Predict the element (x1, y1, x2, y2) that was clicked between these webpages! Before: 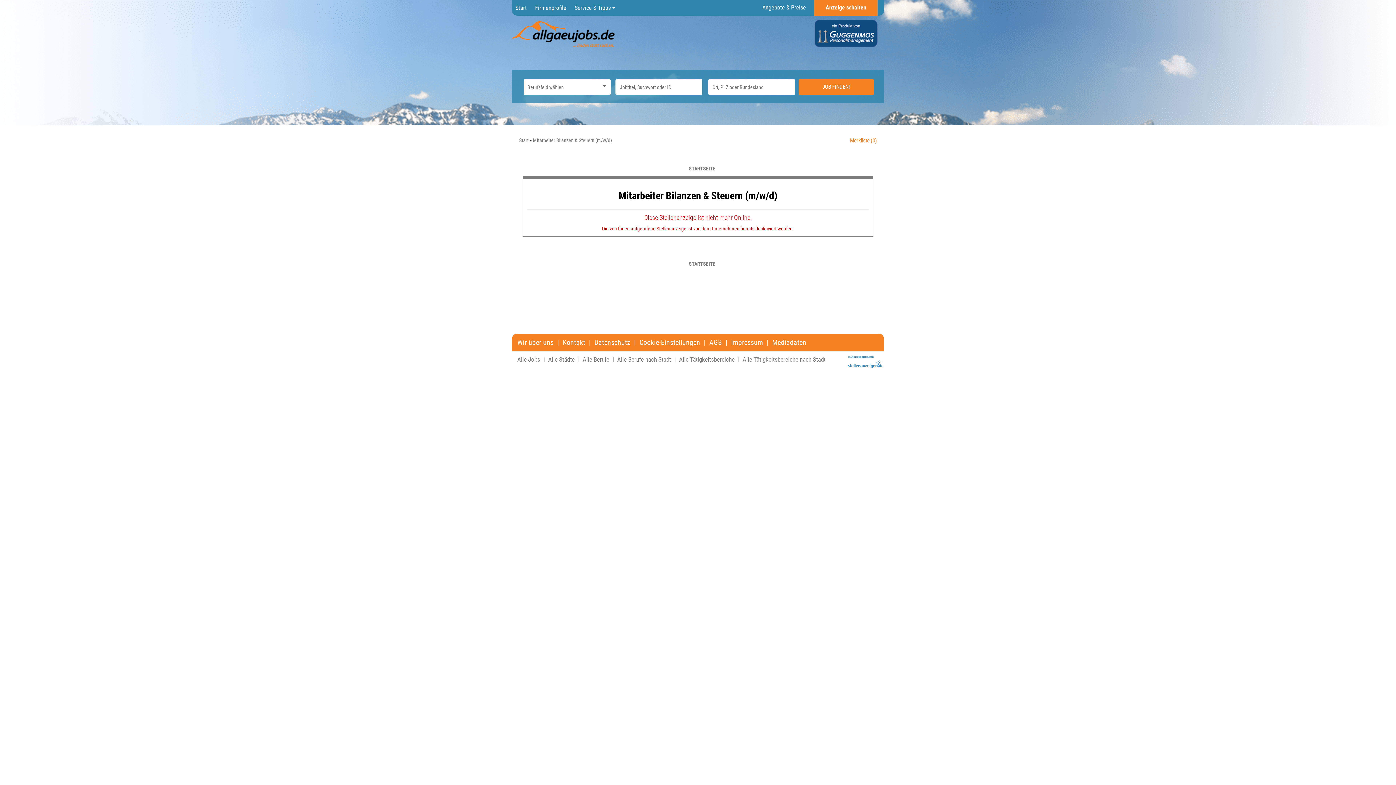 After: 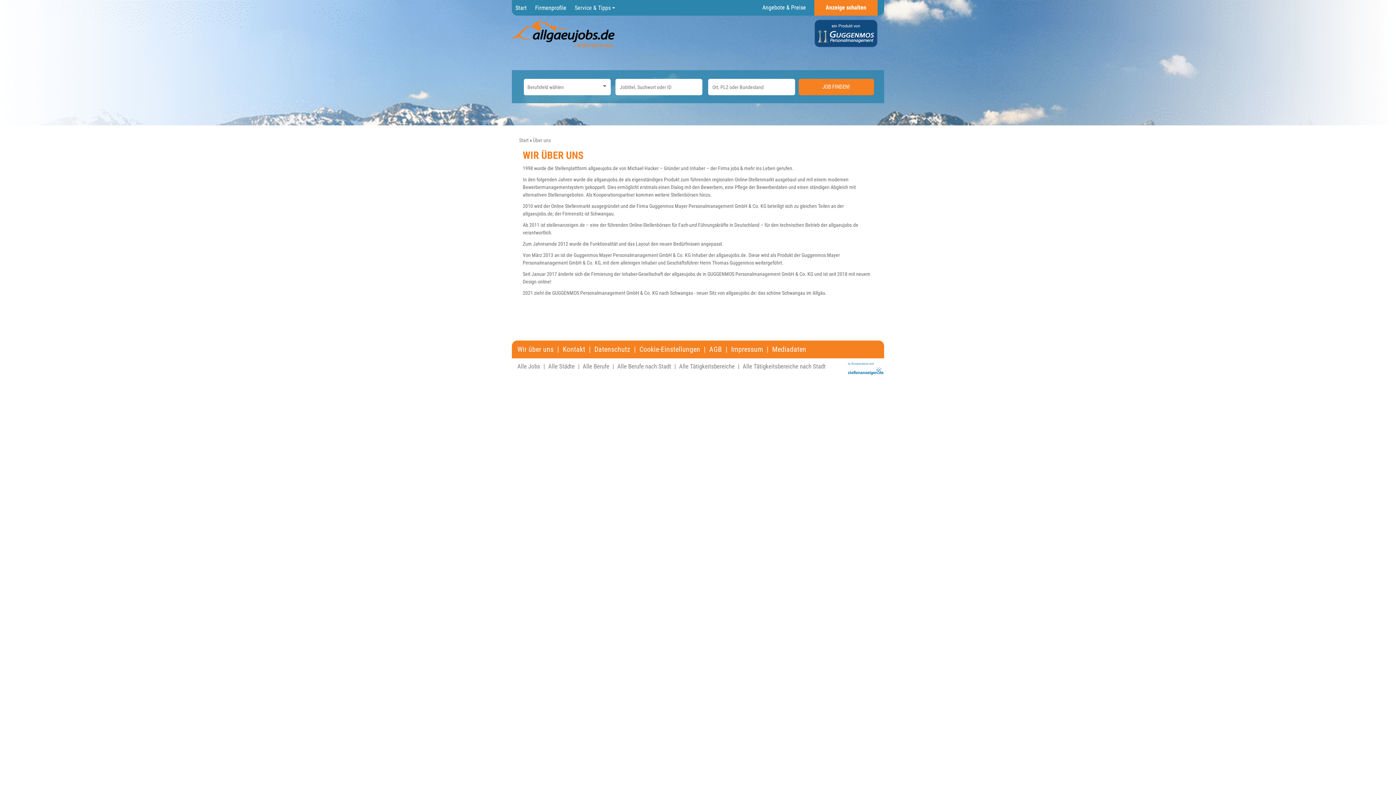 Action: bbox: (517, 338, 553, 346) label: Wir über uns